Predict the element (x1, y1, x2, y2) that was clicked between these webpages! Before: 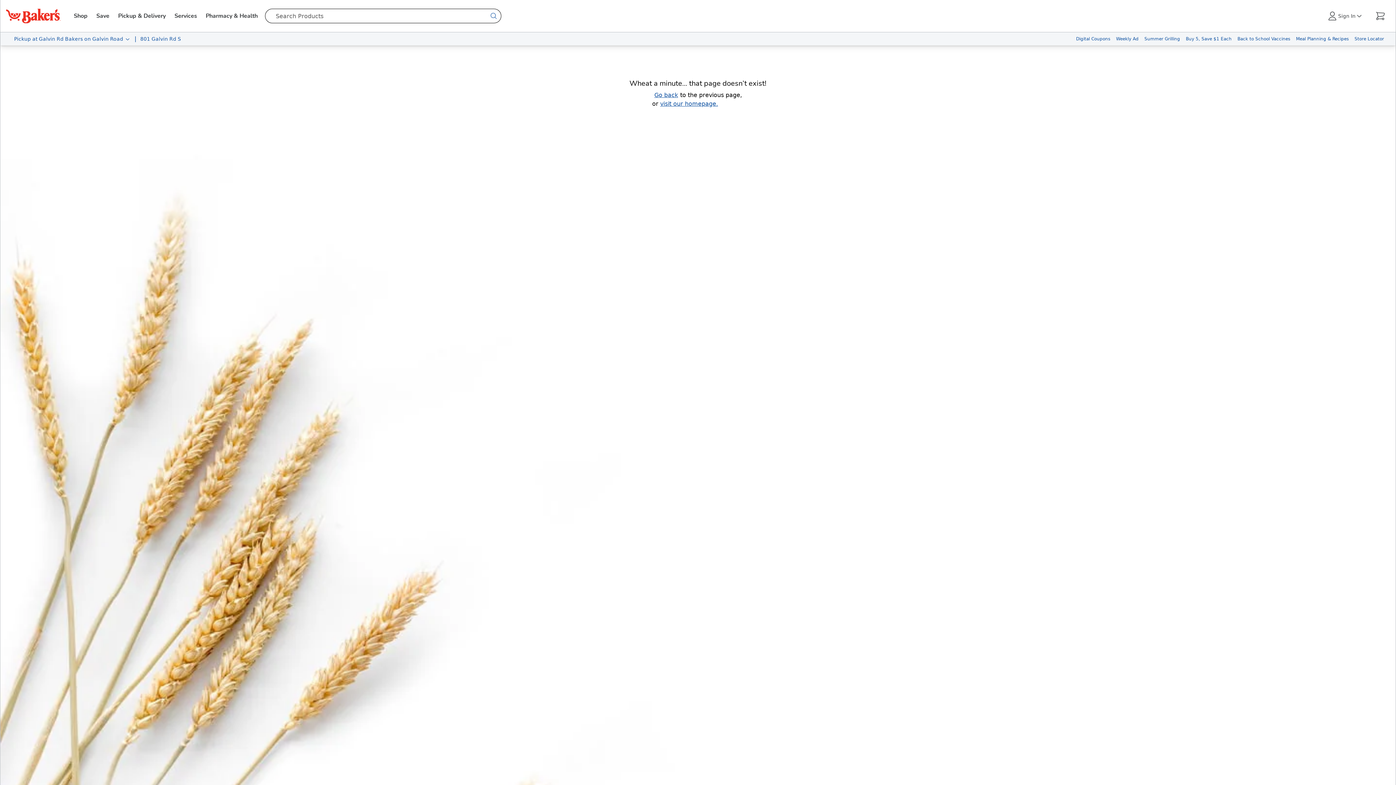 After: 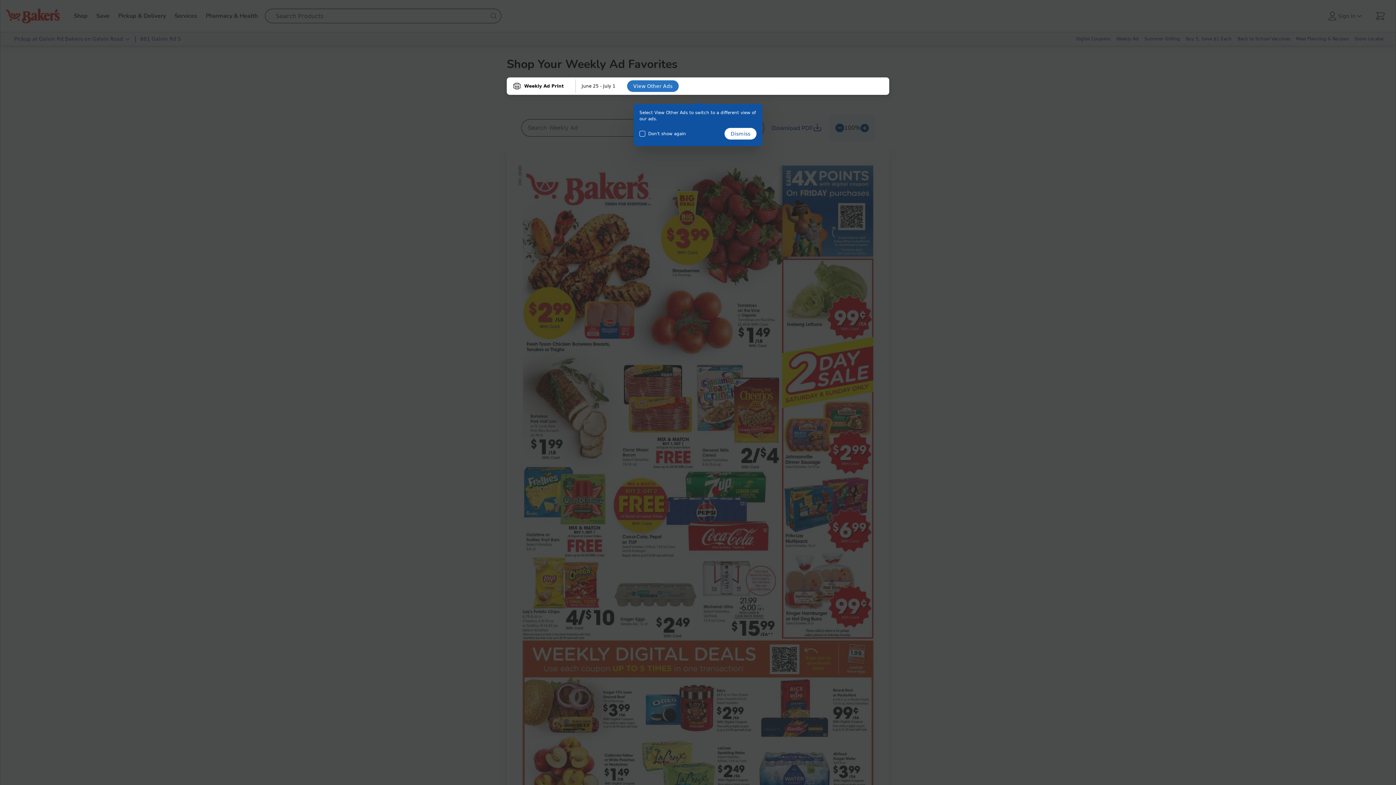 Action: label: Weekly Ad bbox: (1113, 32, 1141, 45)